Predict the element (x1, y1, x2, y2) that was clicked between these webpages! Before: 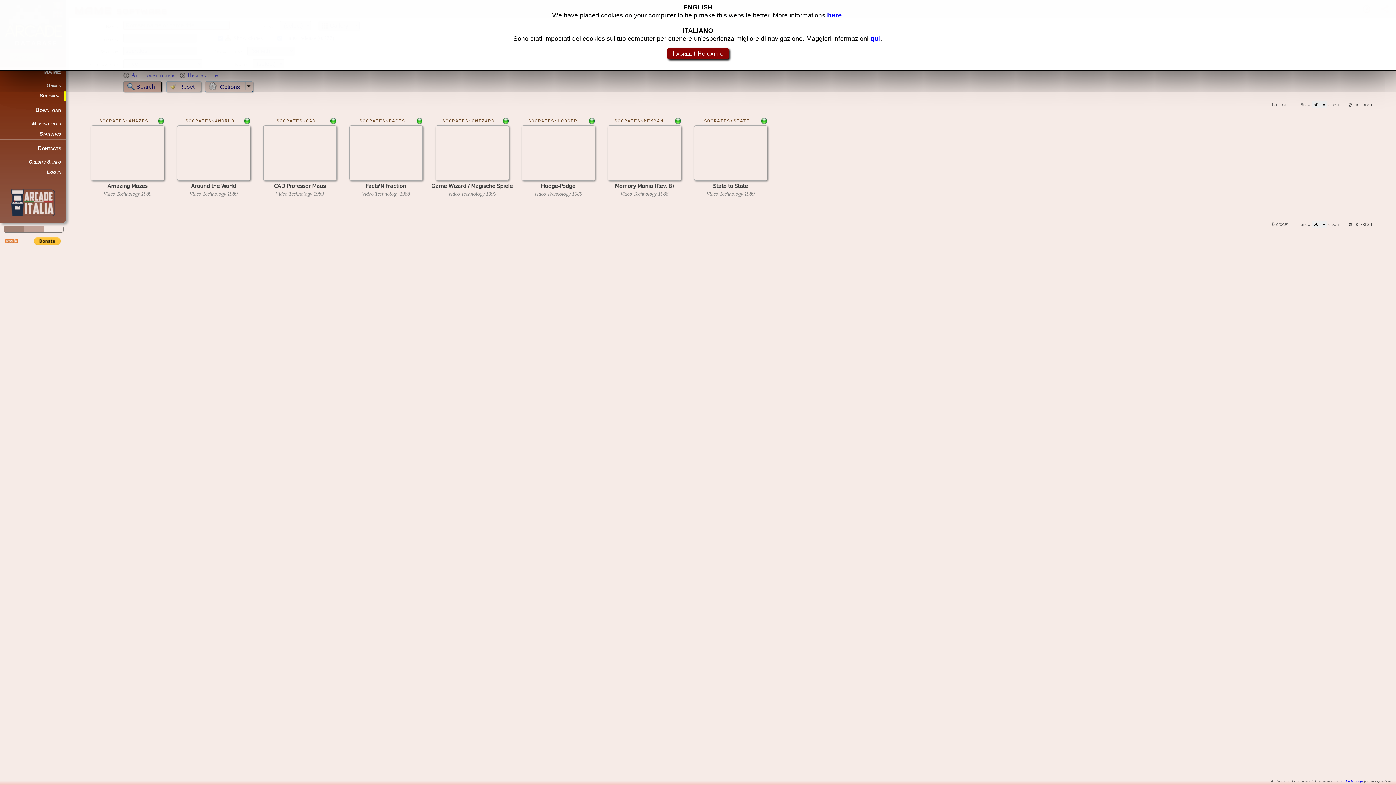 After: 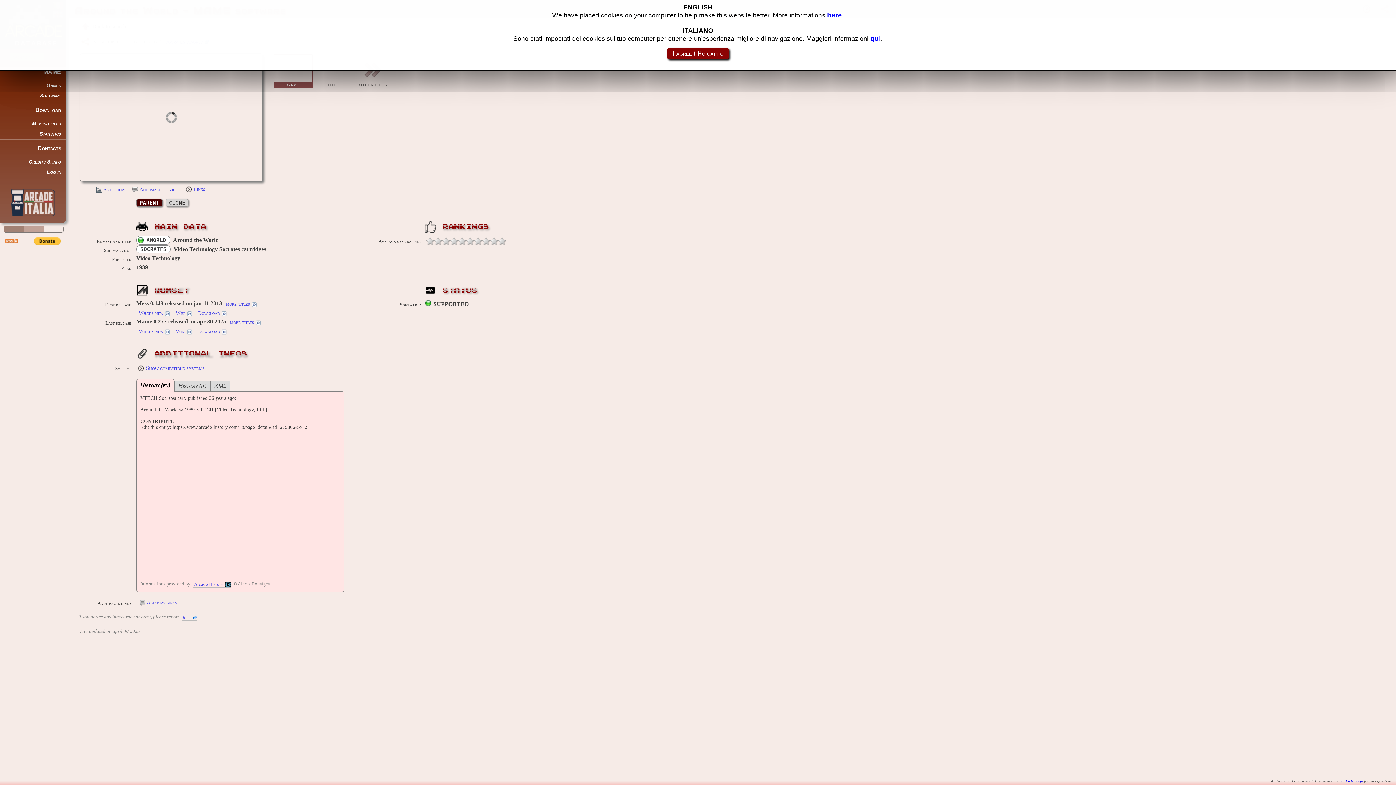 Action: label: SOCRATES›AWORLD
Around the World
Video Technology 1989 bbox: (170, 119, 256, 197)